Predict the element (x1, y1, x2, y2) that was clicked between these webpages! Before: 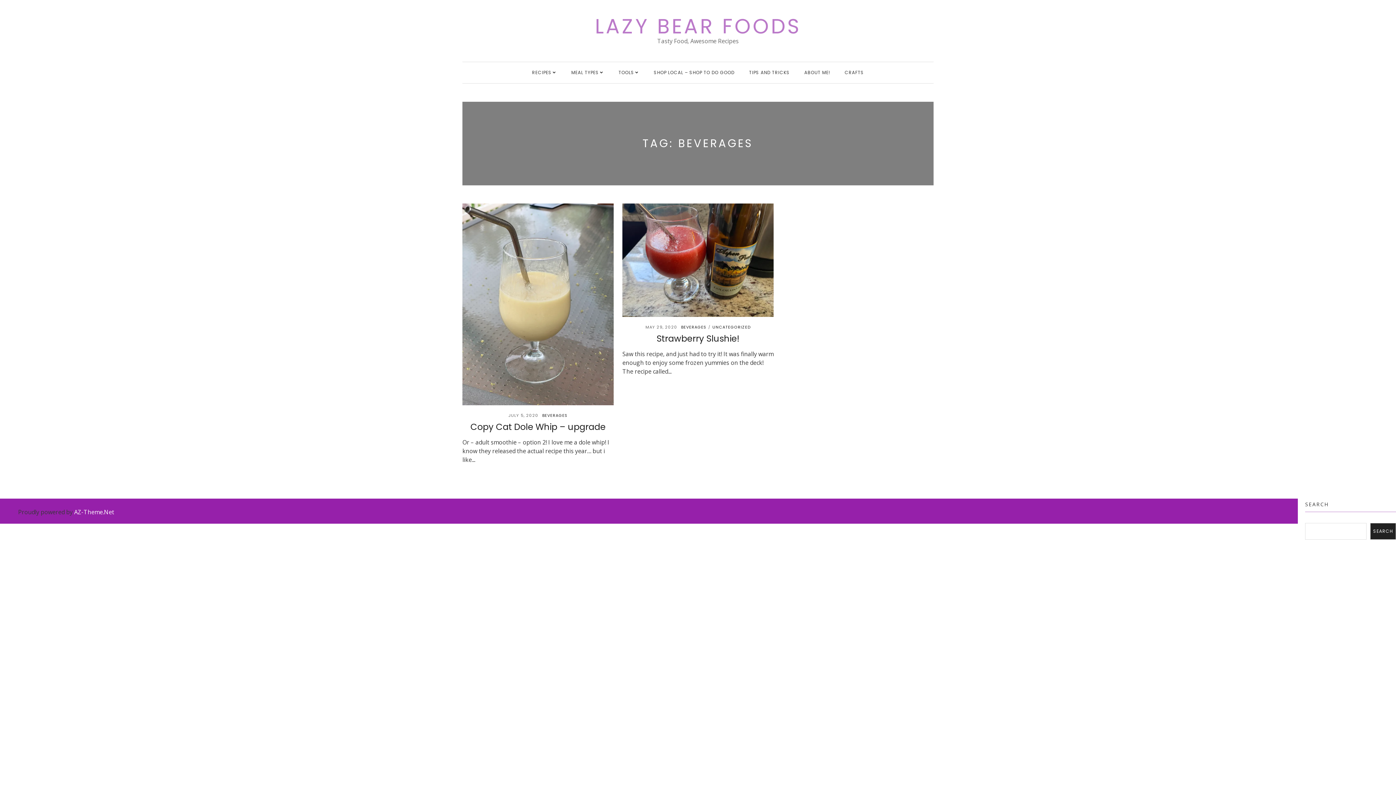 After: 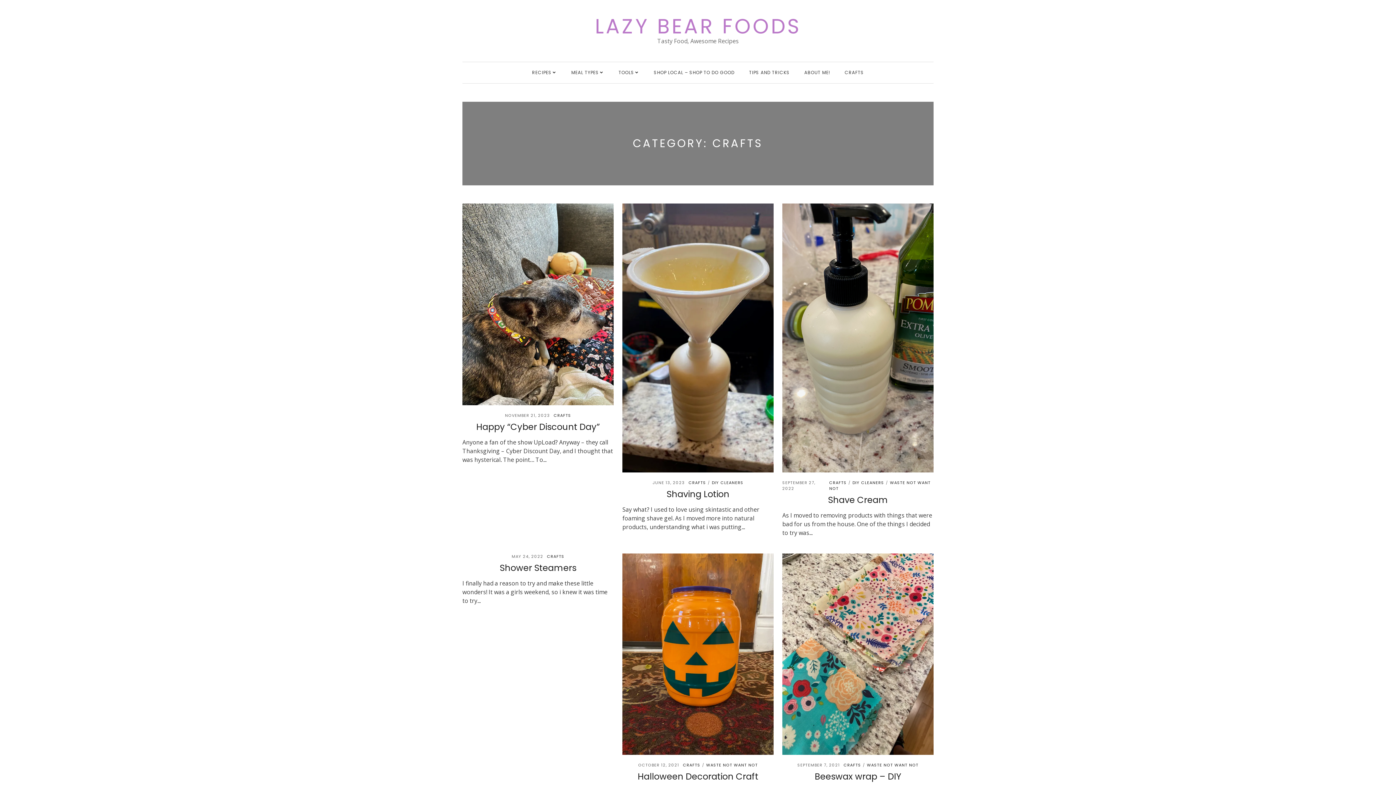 Action: label: CRAFTS bbox: (844, 62, 864, 83)